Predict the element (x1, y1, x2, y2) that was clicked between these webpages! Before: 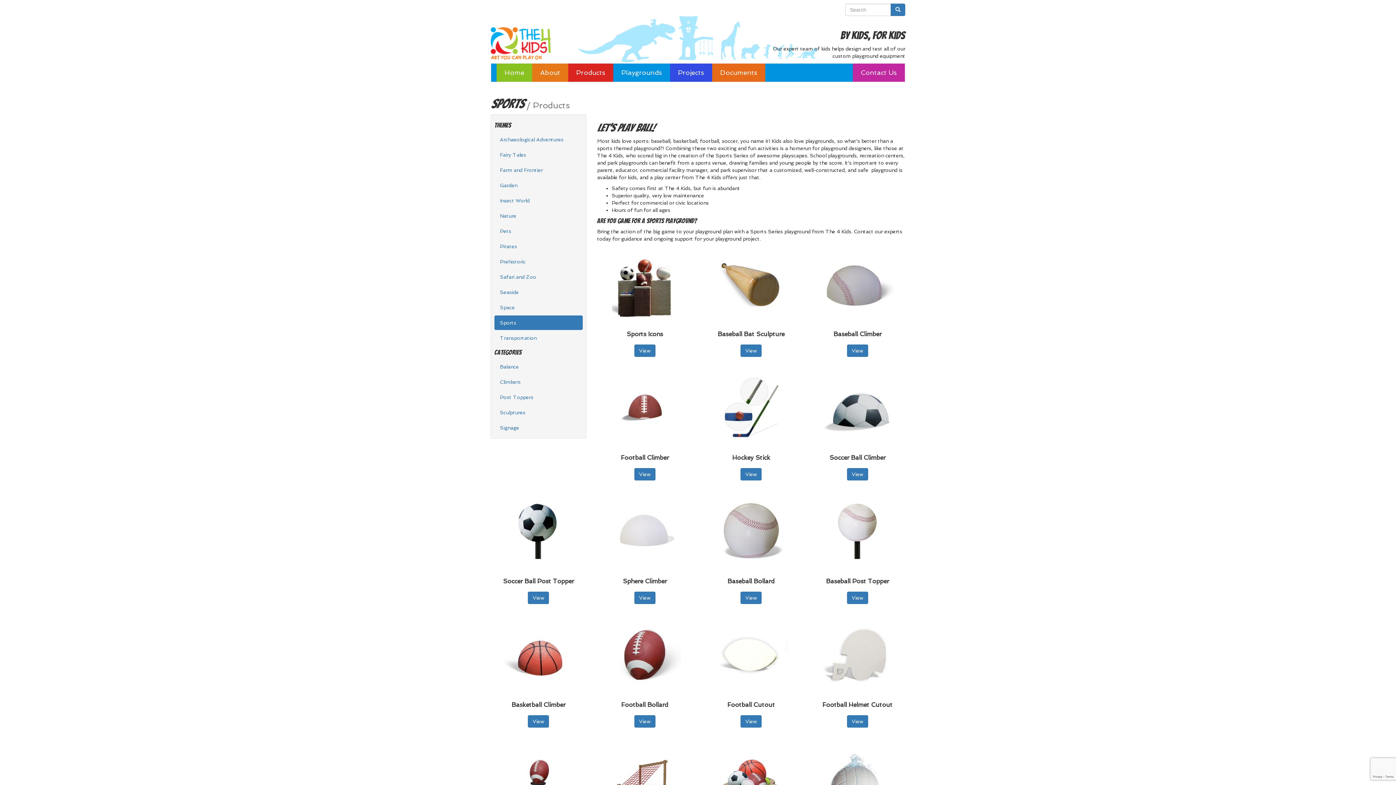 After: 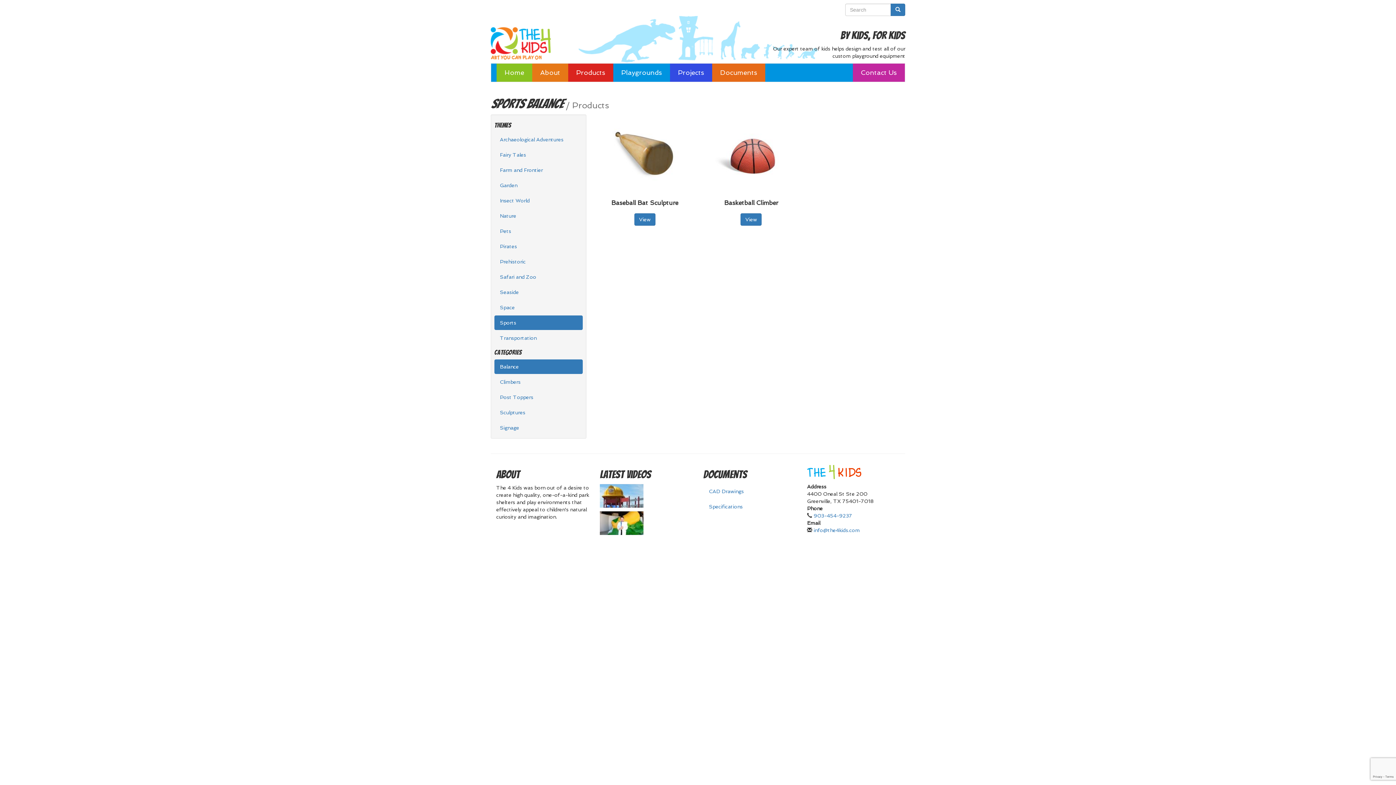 Action: bbox: (494, 359, 582, 374) label: Balance